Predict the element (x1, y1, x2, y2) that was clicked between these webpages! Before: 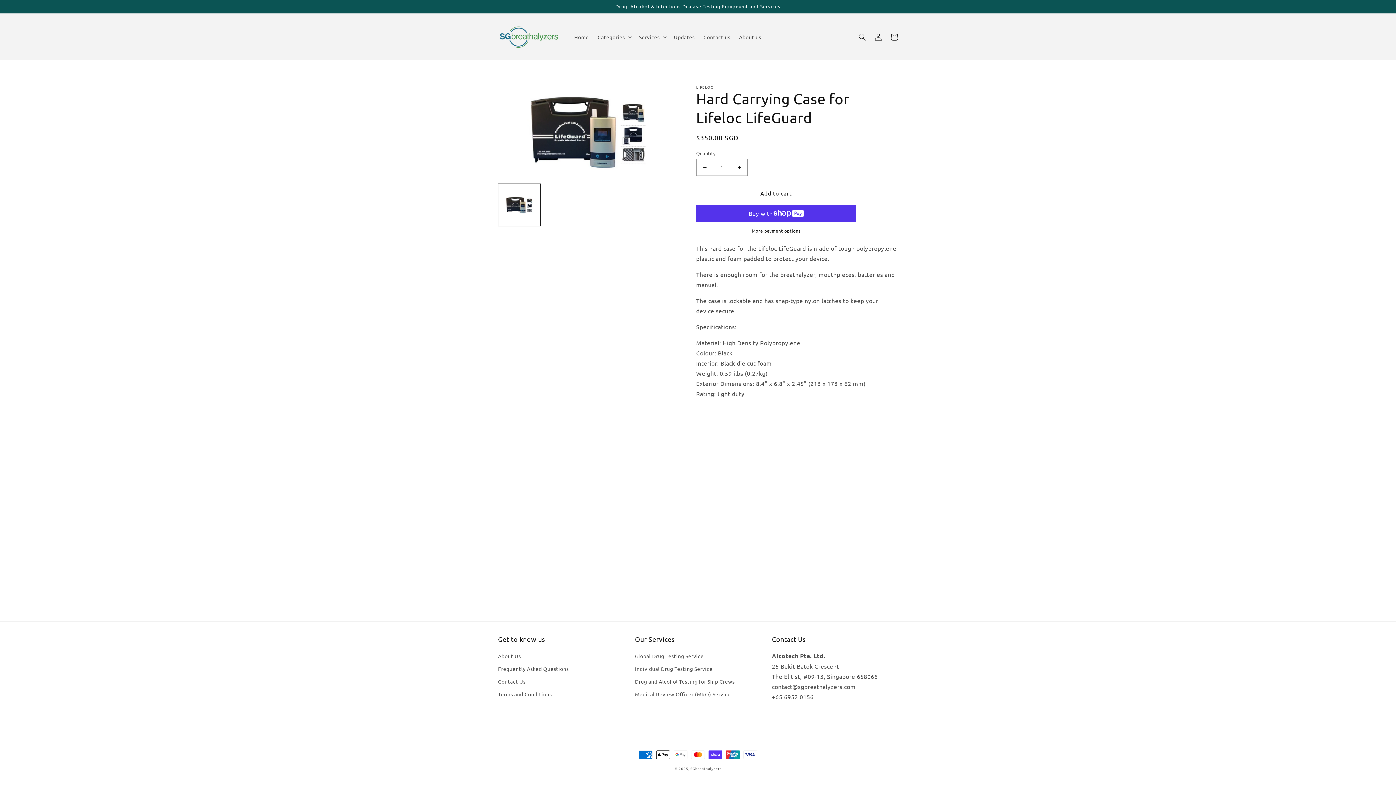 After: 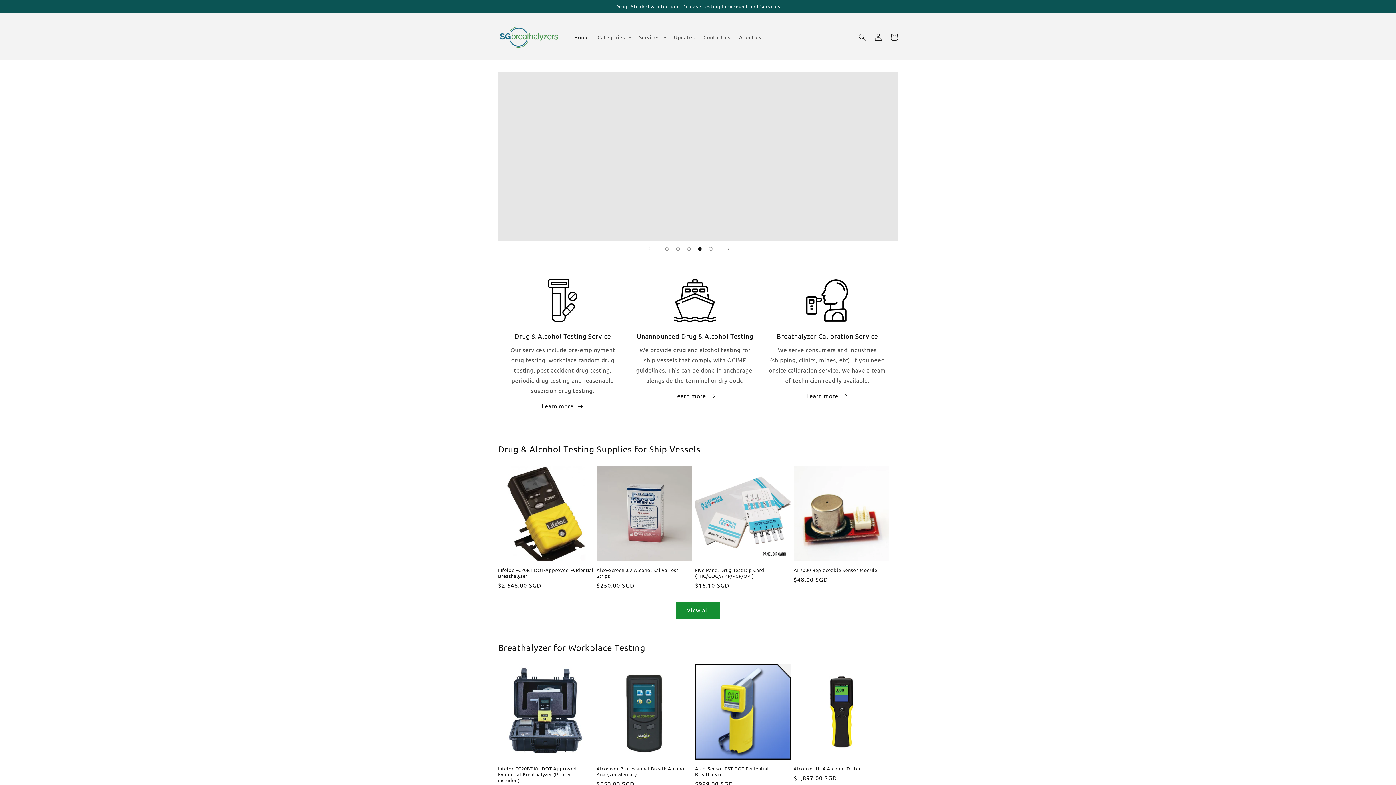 Action: bbox: (495, 20, 562, 53)